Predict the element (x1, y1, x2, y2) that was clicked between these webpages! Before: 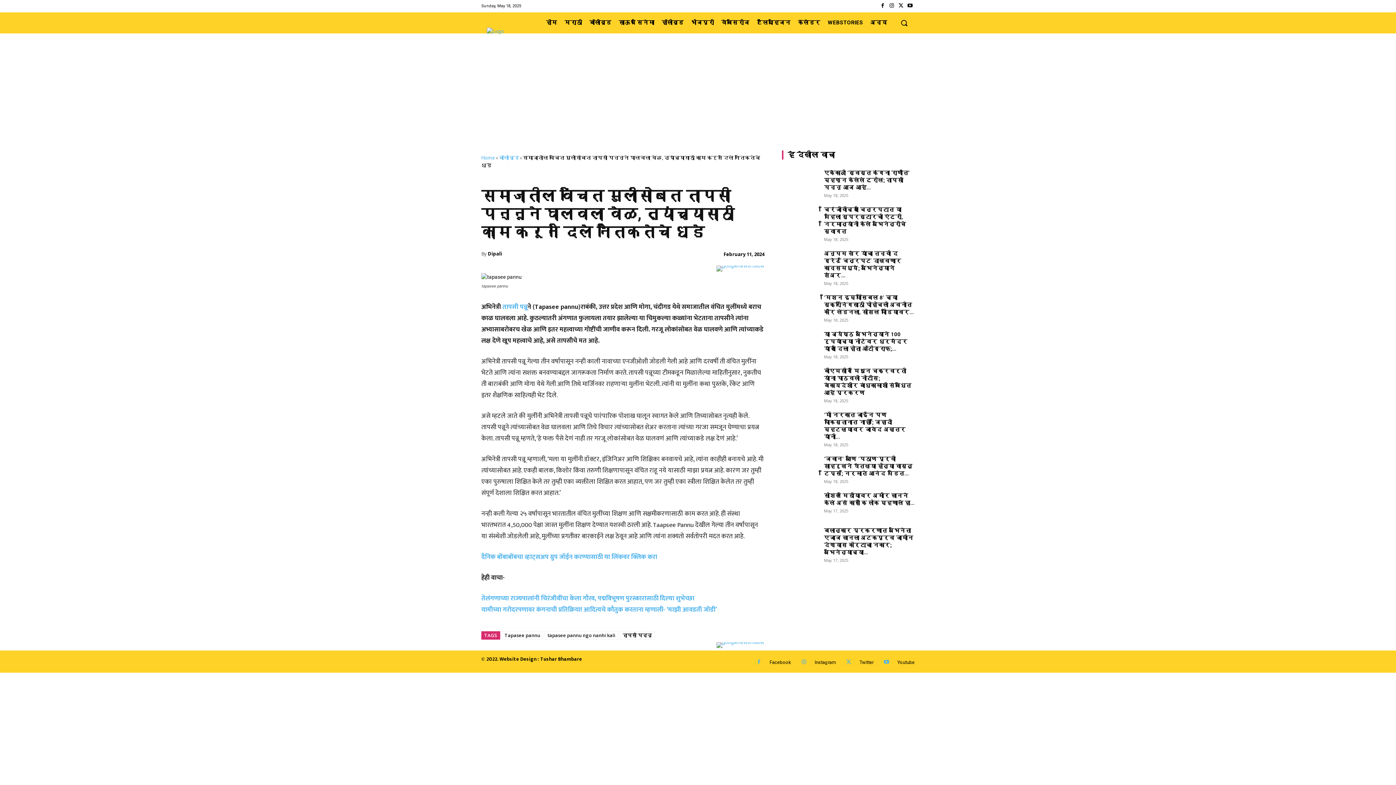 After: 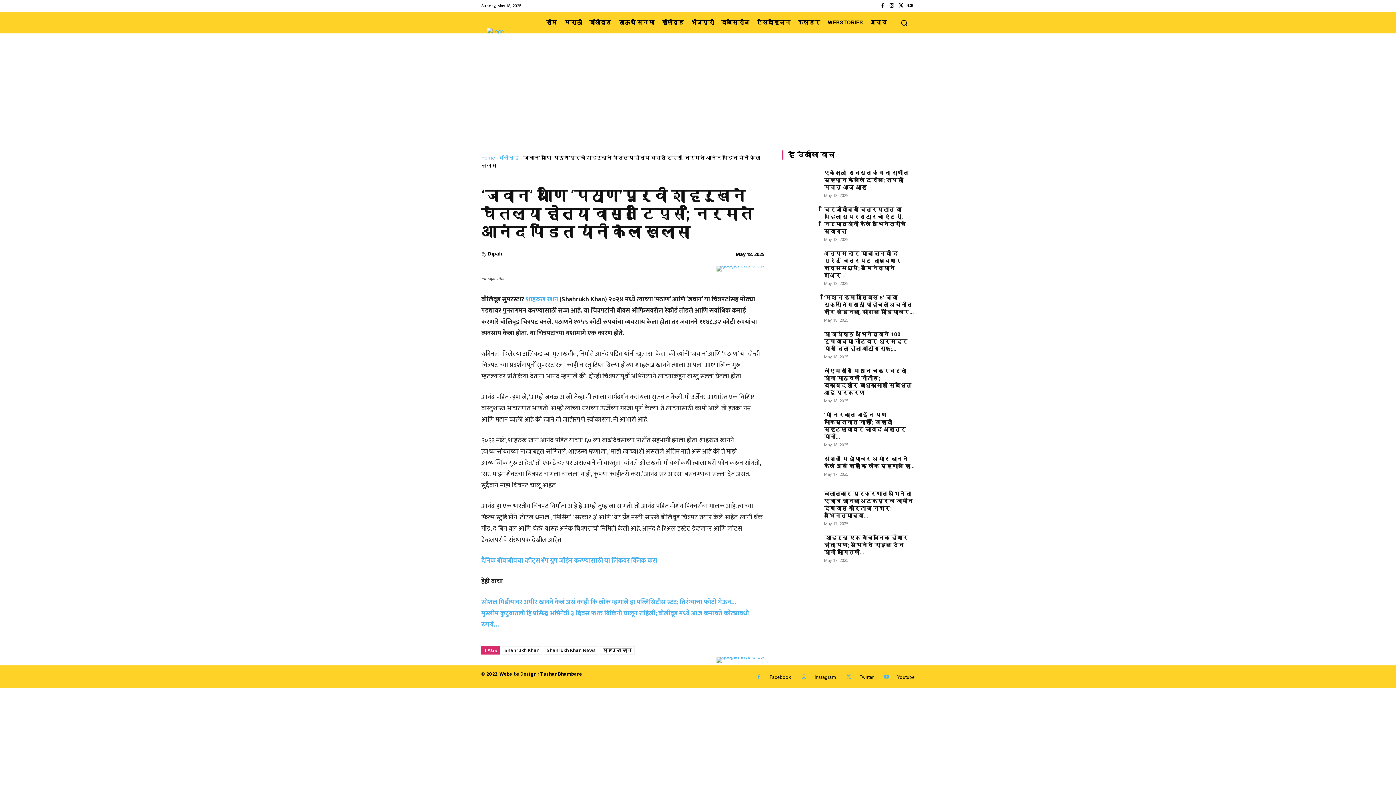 Action: label: ‘जवान’ आणि ‘पठाण’पूर्वी शाहरुखने घेतल्या होत्या वास्तु टिप्स; निर्माते आनंद पंडित... bbox: (824, 456, 912, 477)